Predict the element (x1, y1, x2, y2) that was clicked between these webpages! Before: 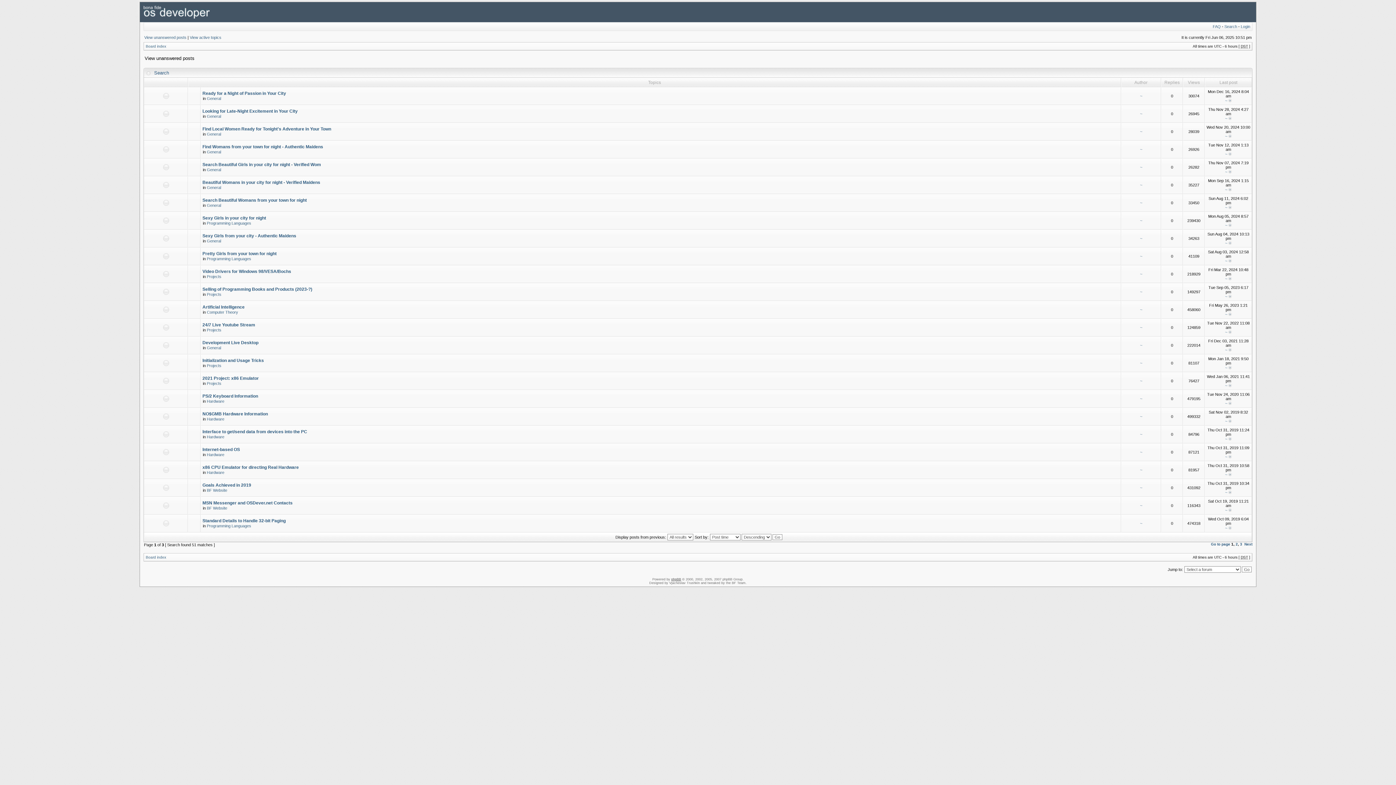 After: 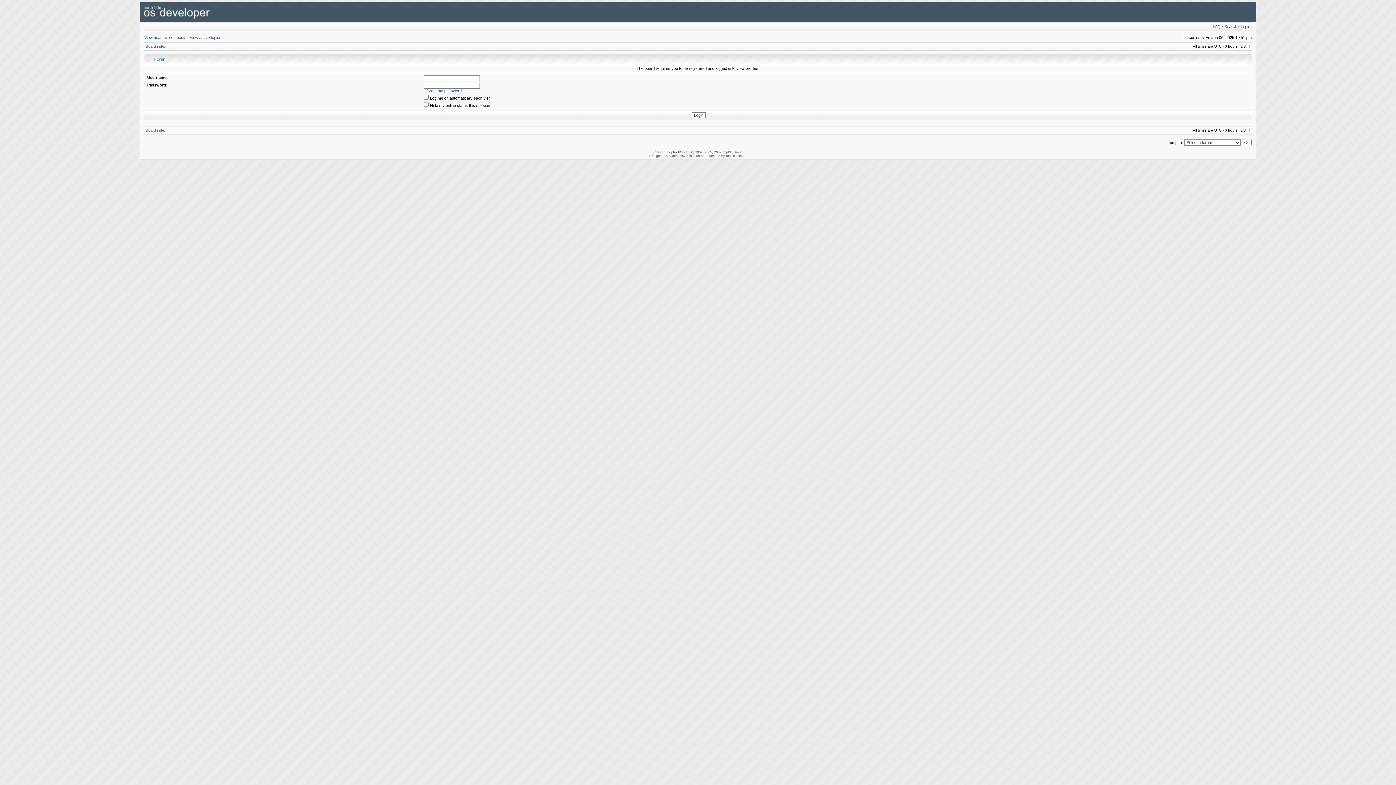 Action: bbox: (1225, 241, 1227, 245) label: ~﻿﻿